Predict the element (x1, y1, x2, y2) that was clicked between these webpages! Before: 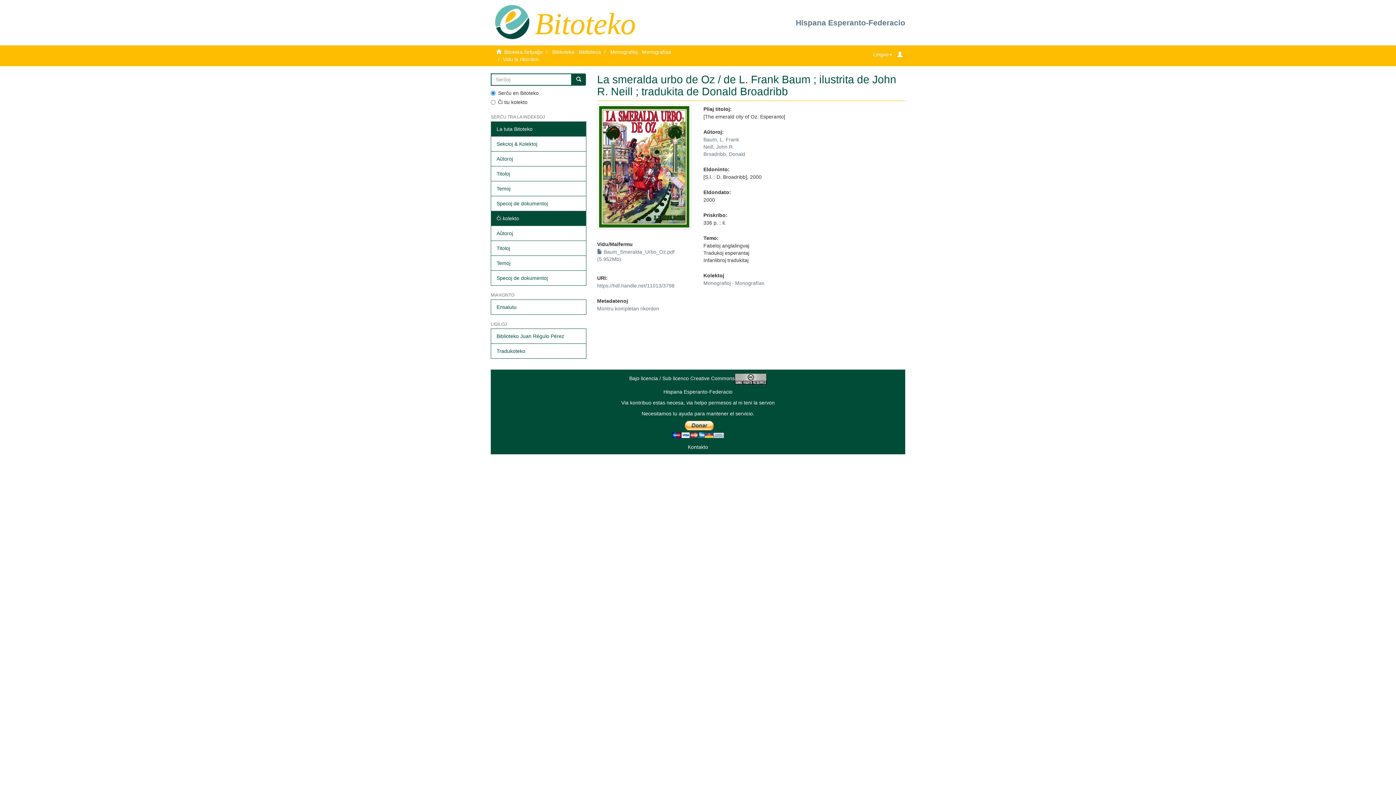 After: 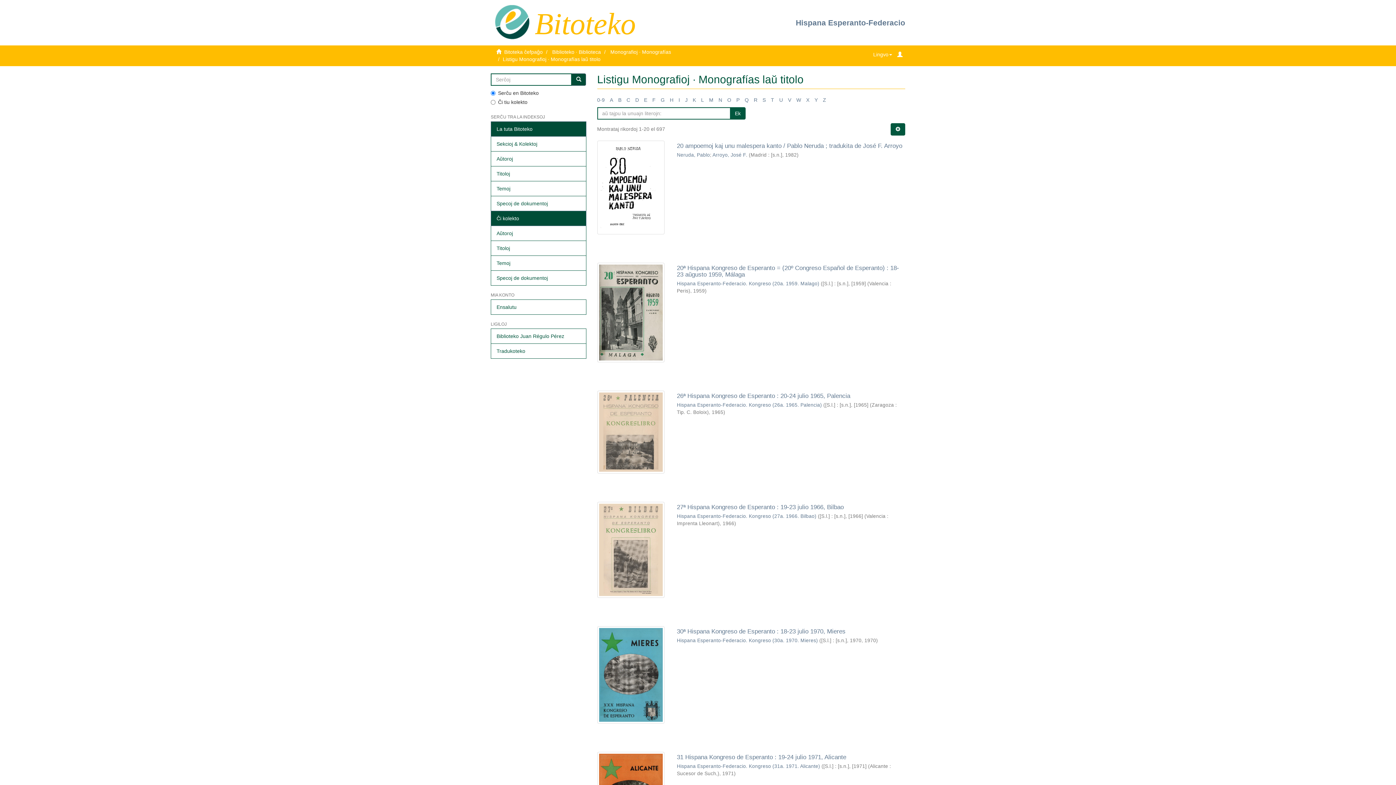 Action: label: Titoloj bbox: (490, 240, 586, 256)